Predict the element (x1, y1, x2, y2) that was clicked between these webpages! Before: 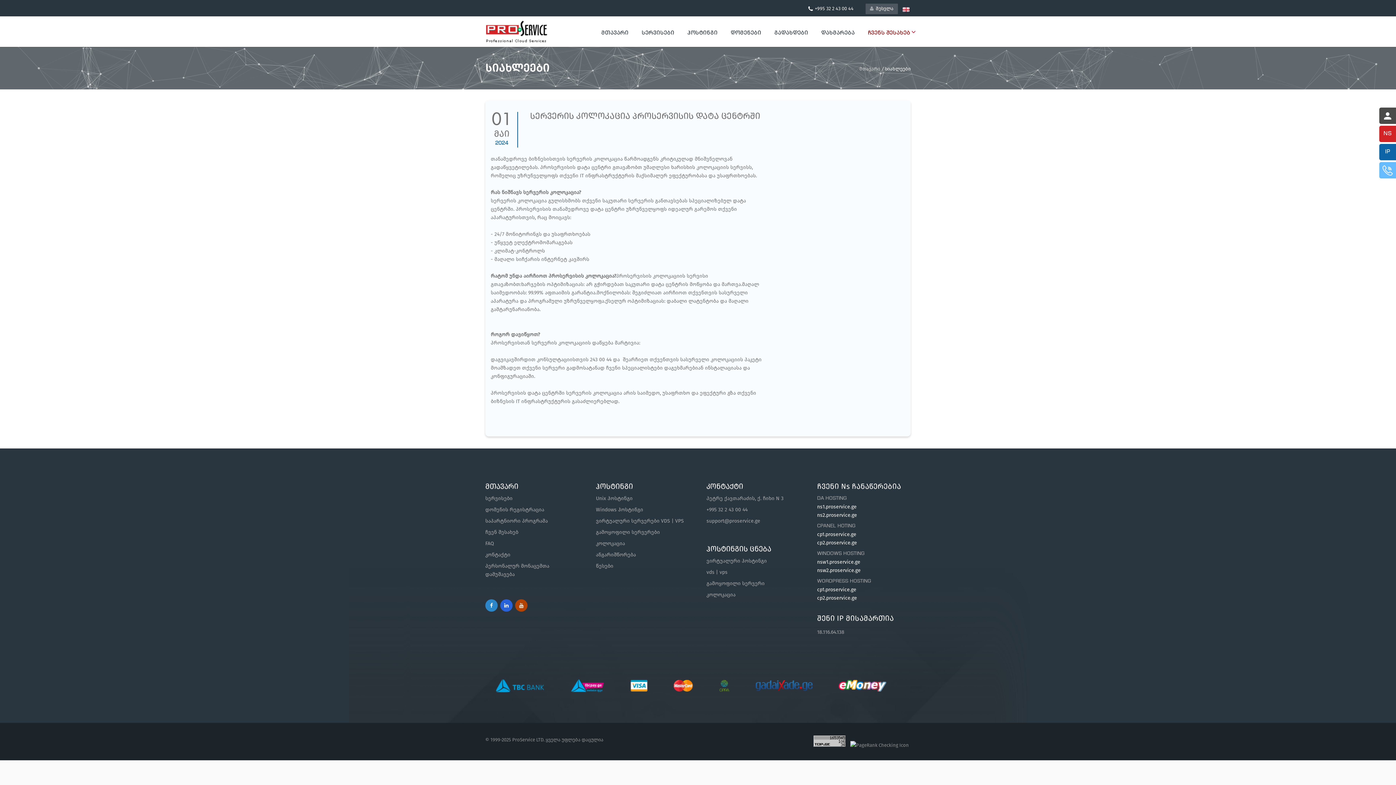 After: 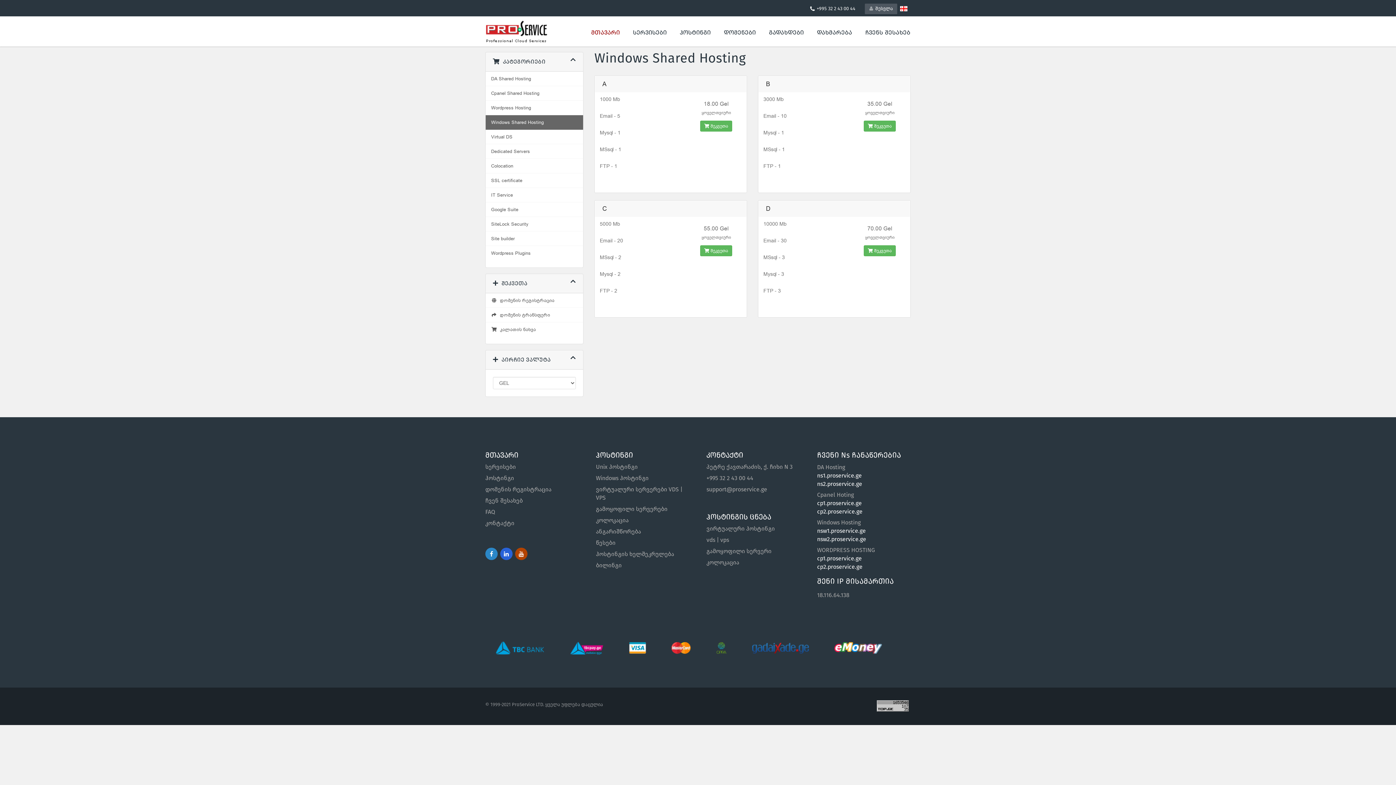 Action: label: Windows ჰოსტინგი bbox: (596, 506, 643, 513)